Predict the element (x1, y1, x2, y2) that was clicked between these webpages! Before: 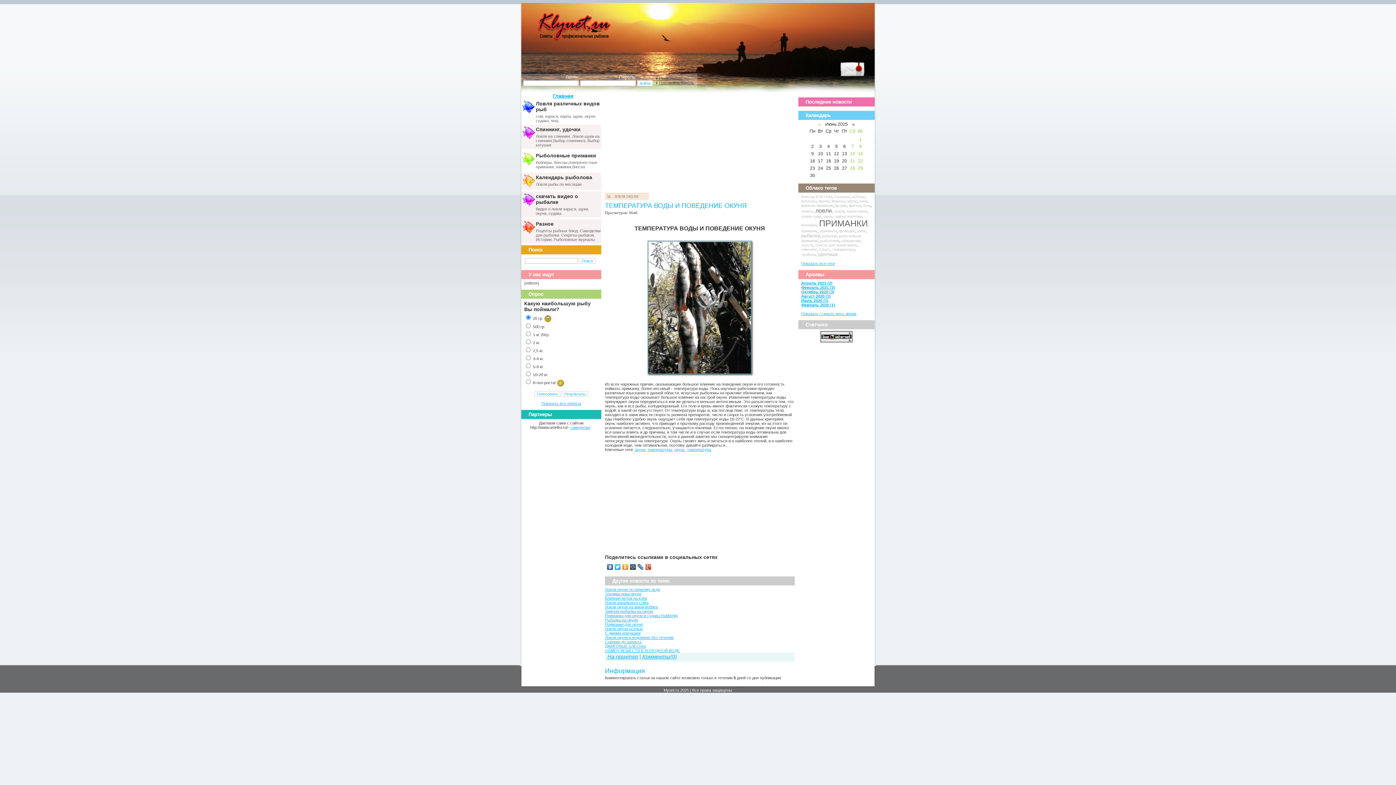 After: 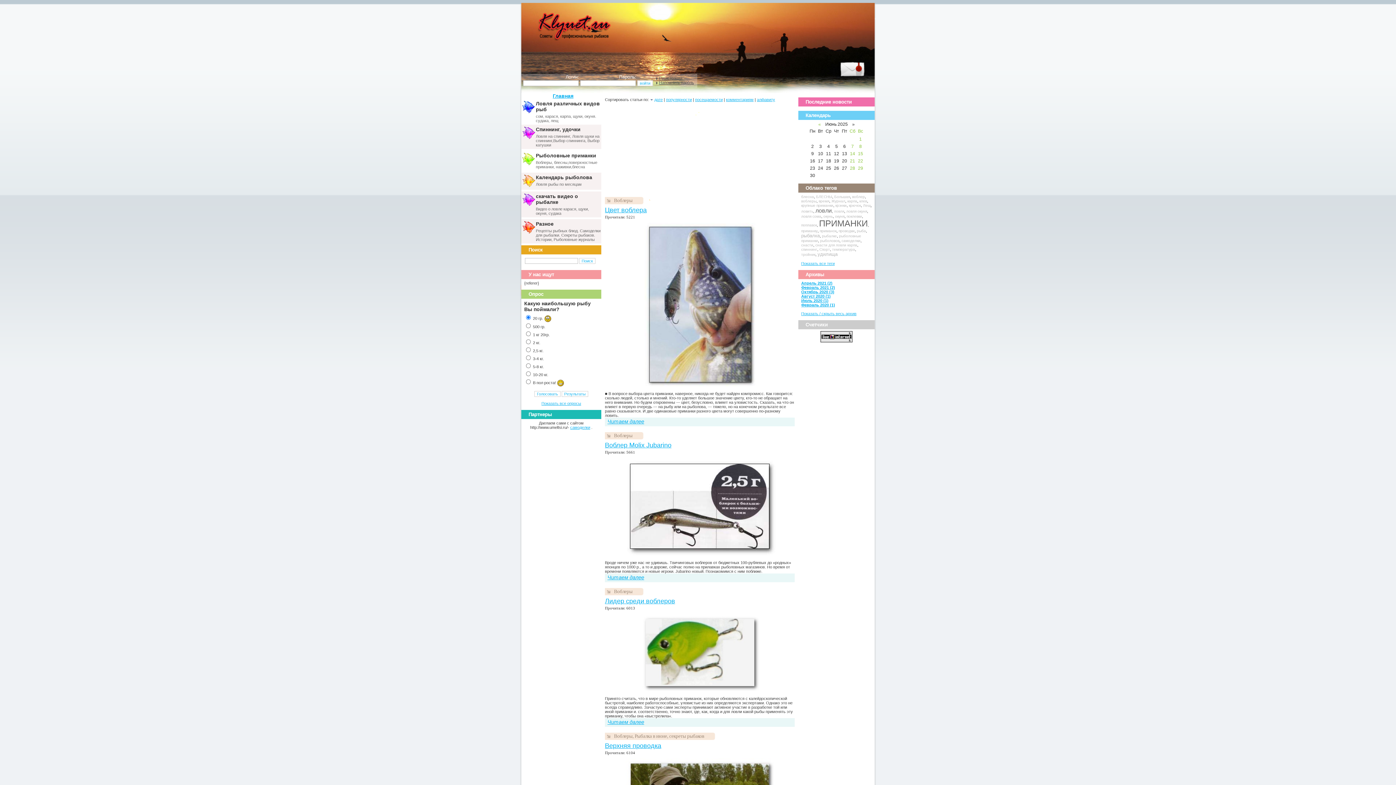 Action: label: воблер bbox: (852, 194, 865, 198)